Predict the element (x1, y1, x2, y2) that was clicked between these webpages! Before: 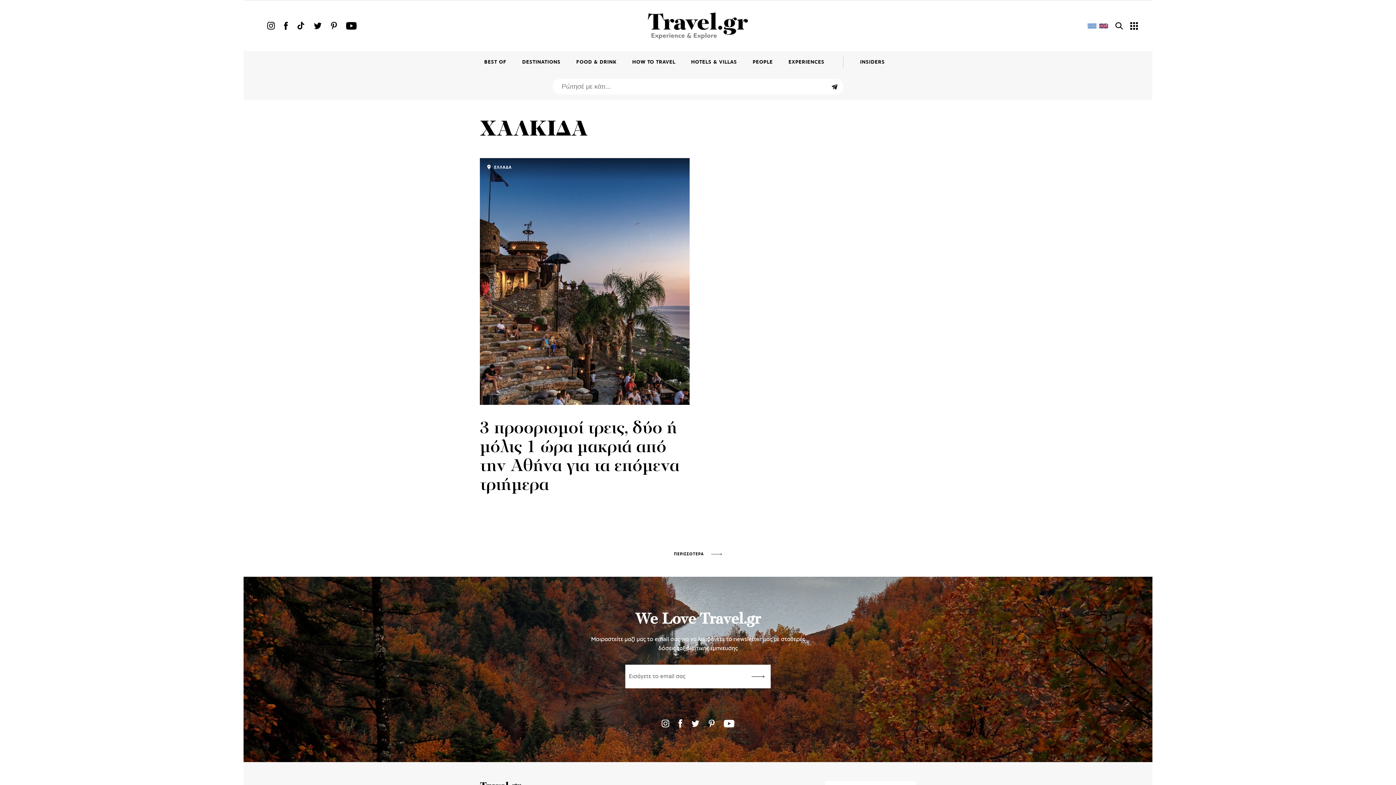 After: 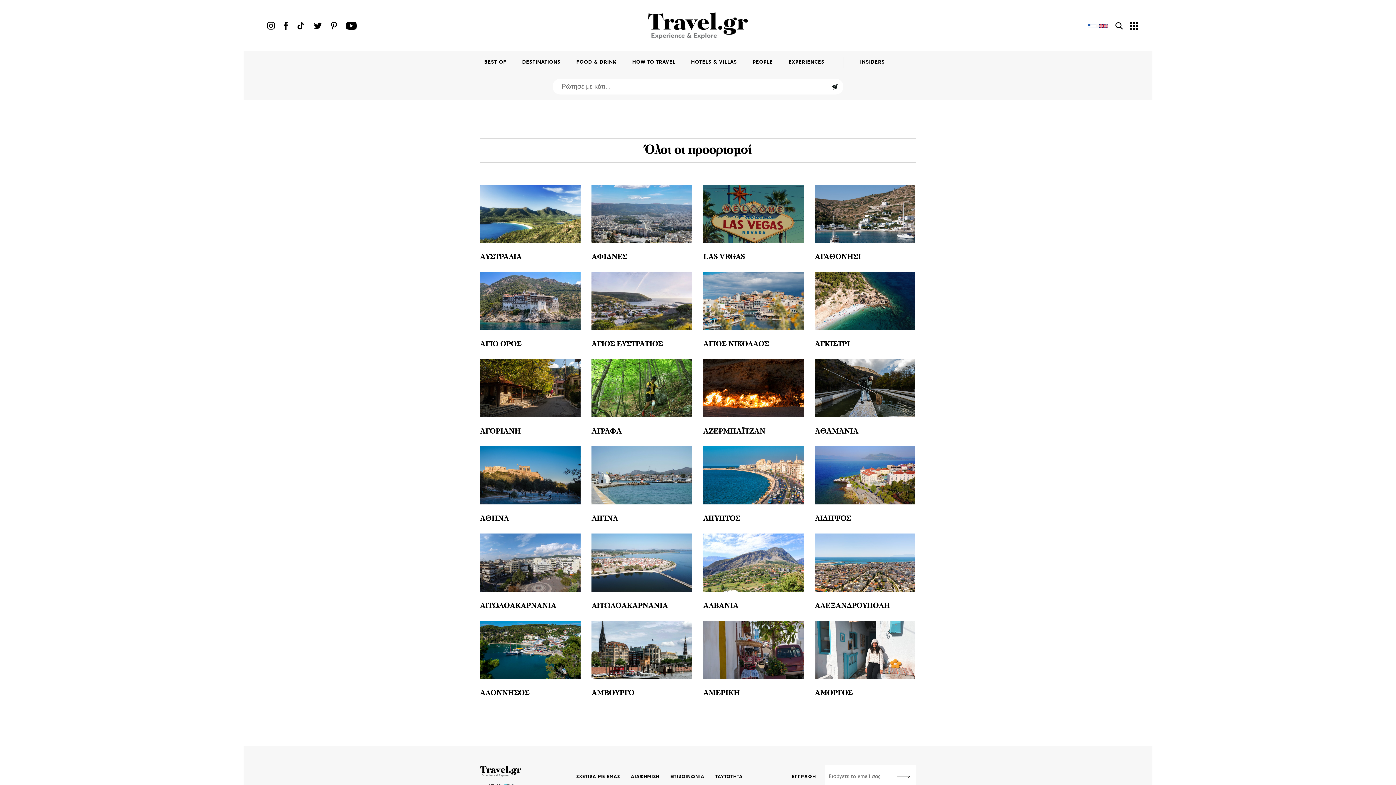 Action: label: DESTINATIONS bbox: (517, 51, 565, 73)